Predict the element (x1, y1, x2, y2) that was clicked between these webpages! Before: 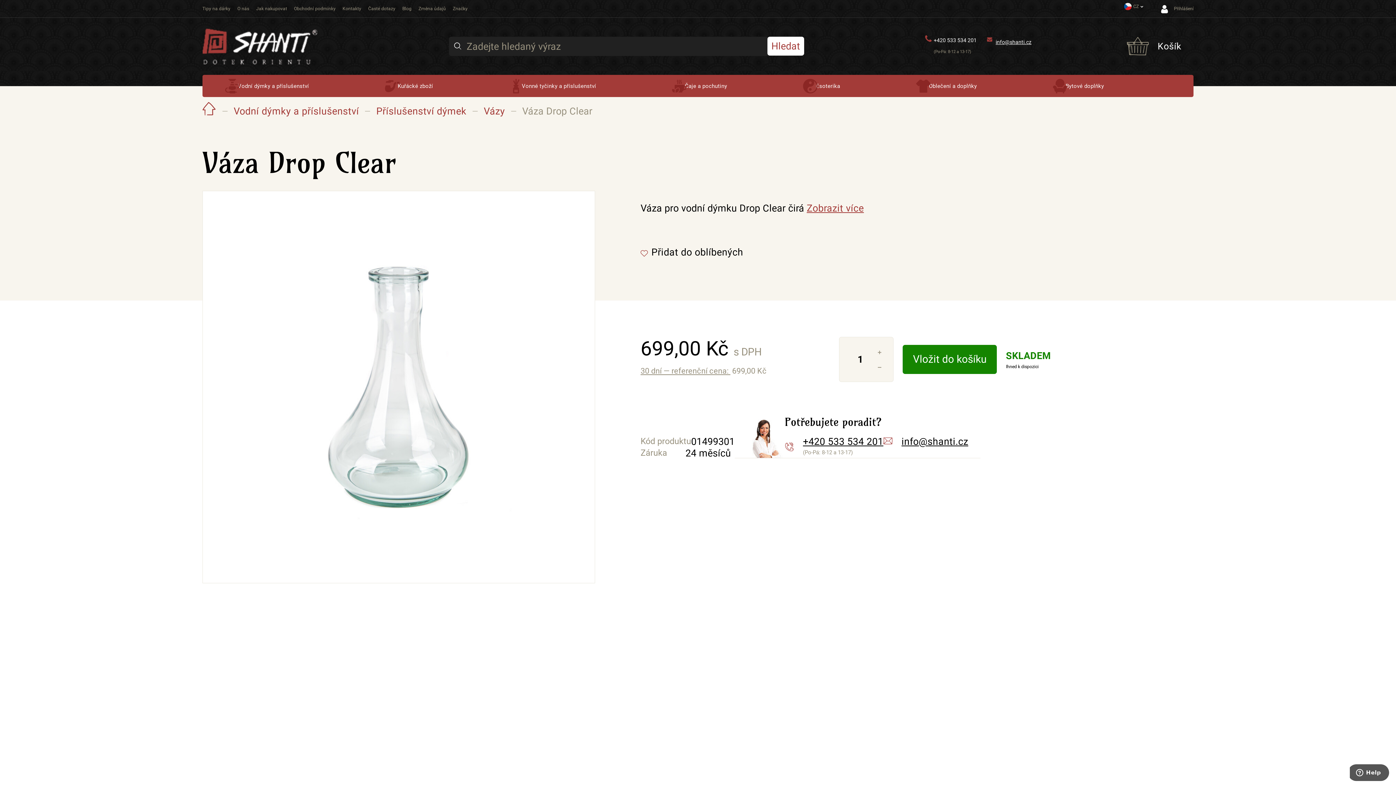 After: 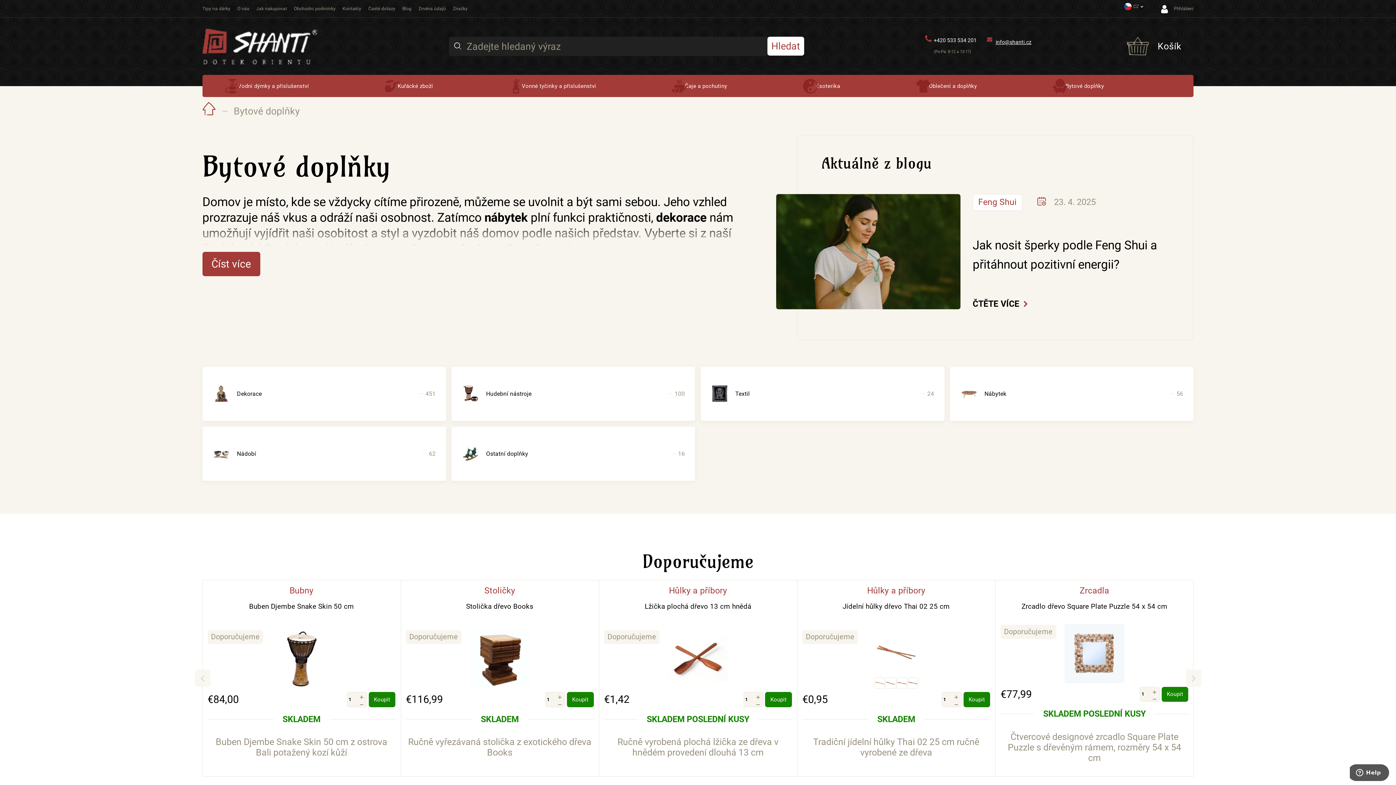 Action: bbox: (1103, 78, 1237, 102) label: Bytové doplňky